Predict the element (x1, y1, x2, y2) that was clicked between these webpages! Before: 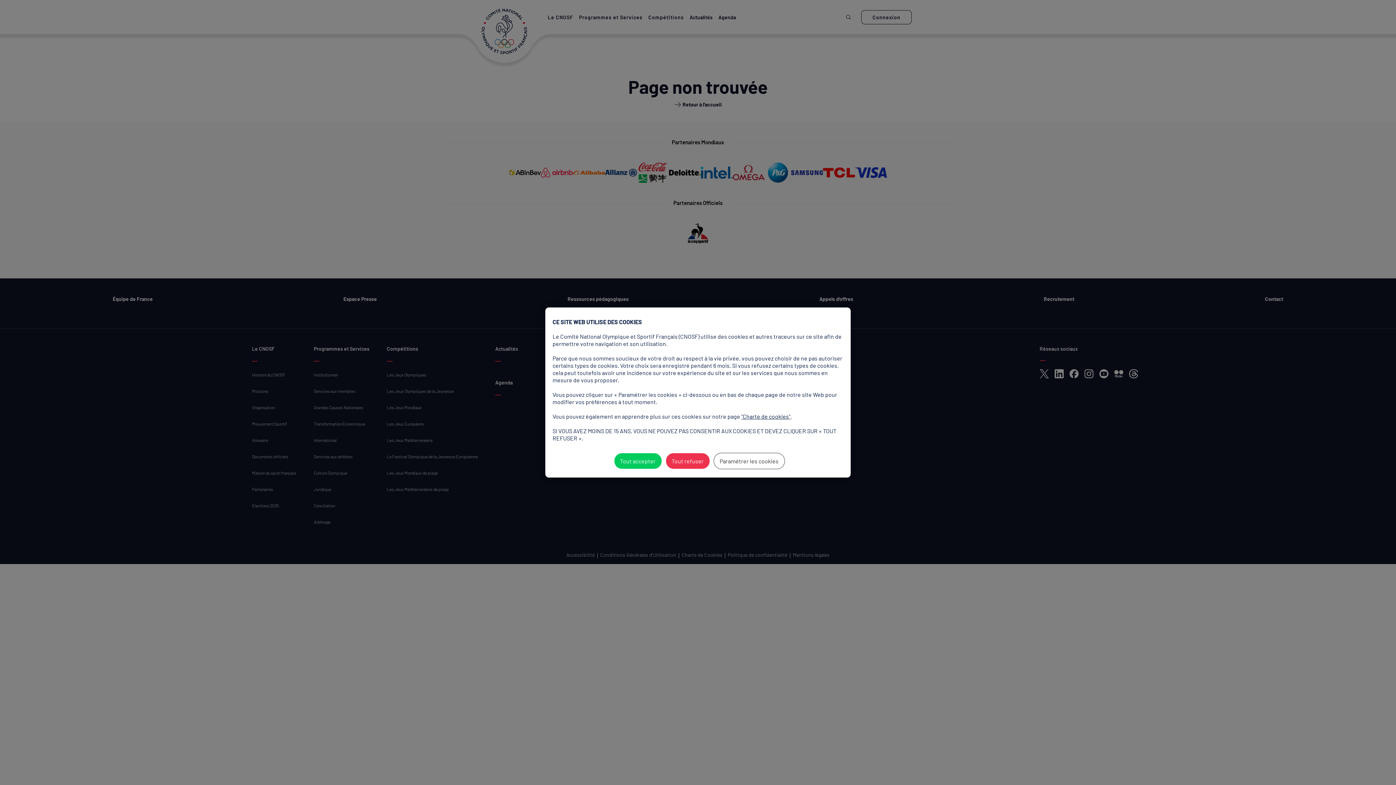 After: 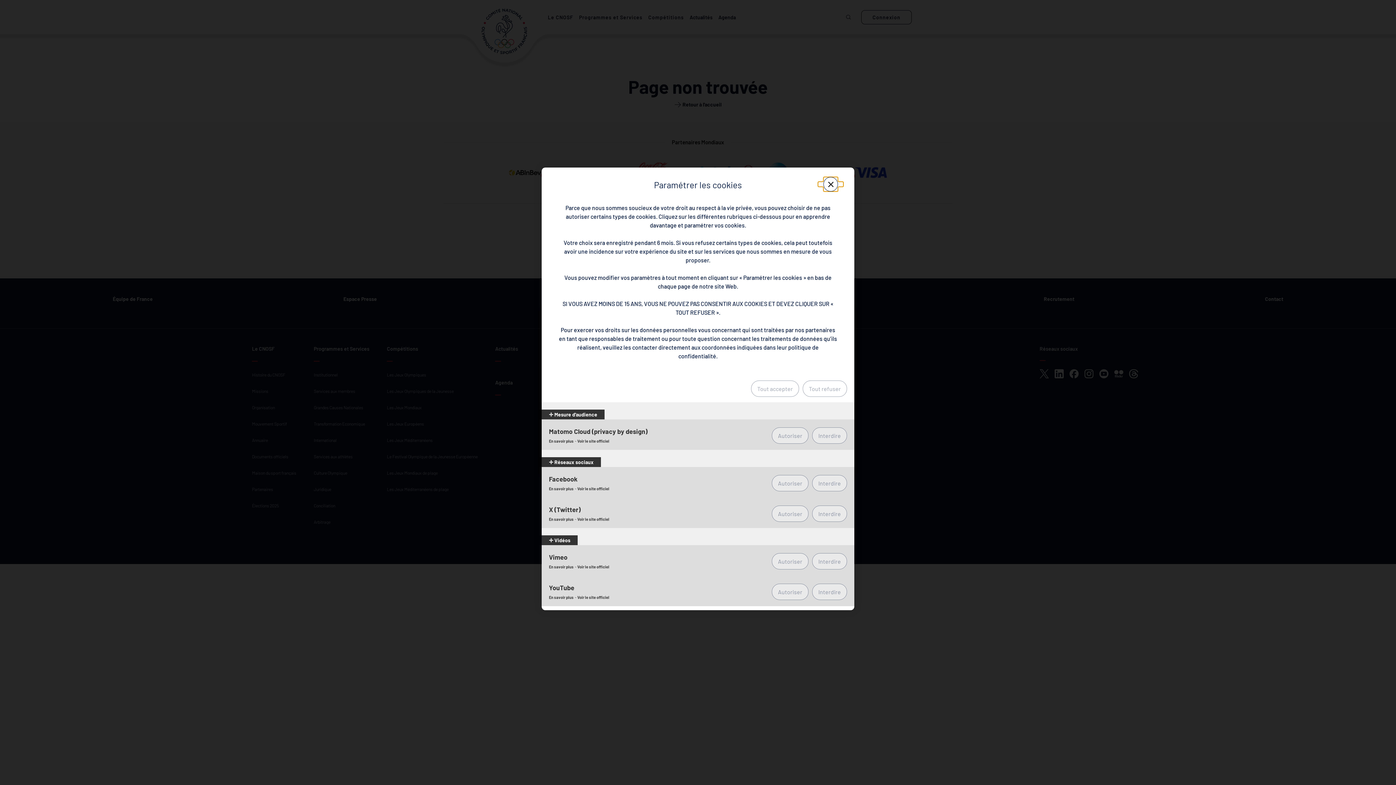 Action: bbox: (713, 453, 784, 469) label: Paramétrer les cookies (fenêtre modale)